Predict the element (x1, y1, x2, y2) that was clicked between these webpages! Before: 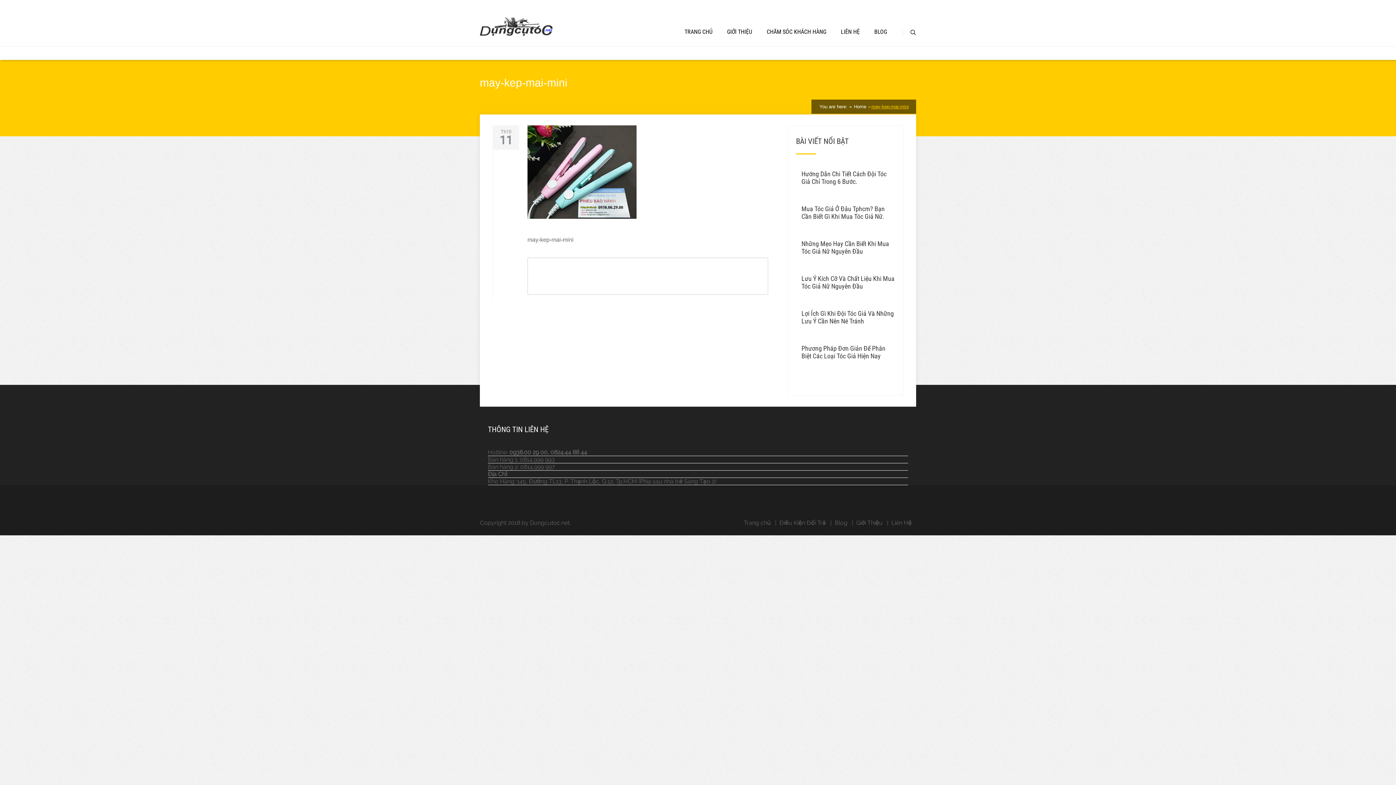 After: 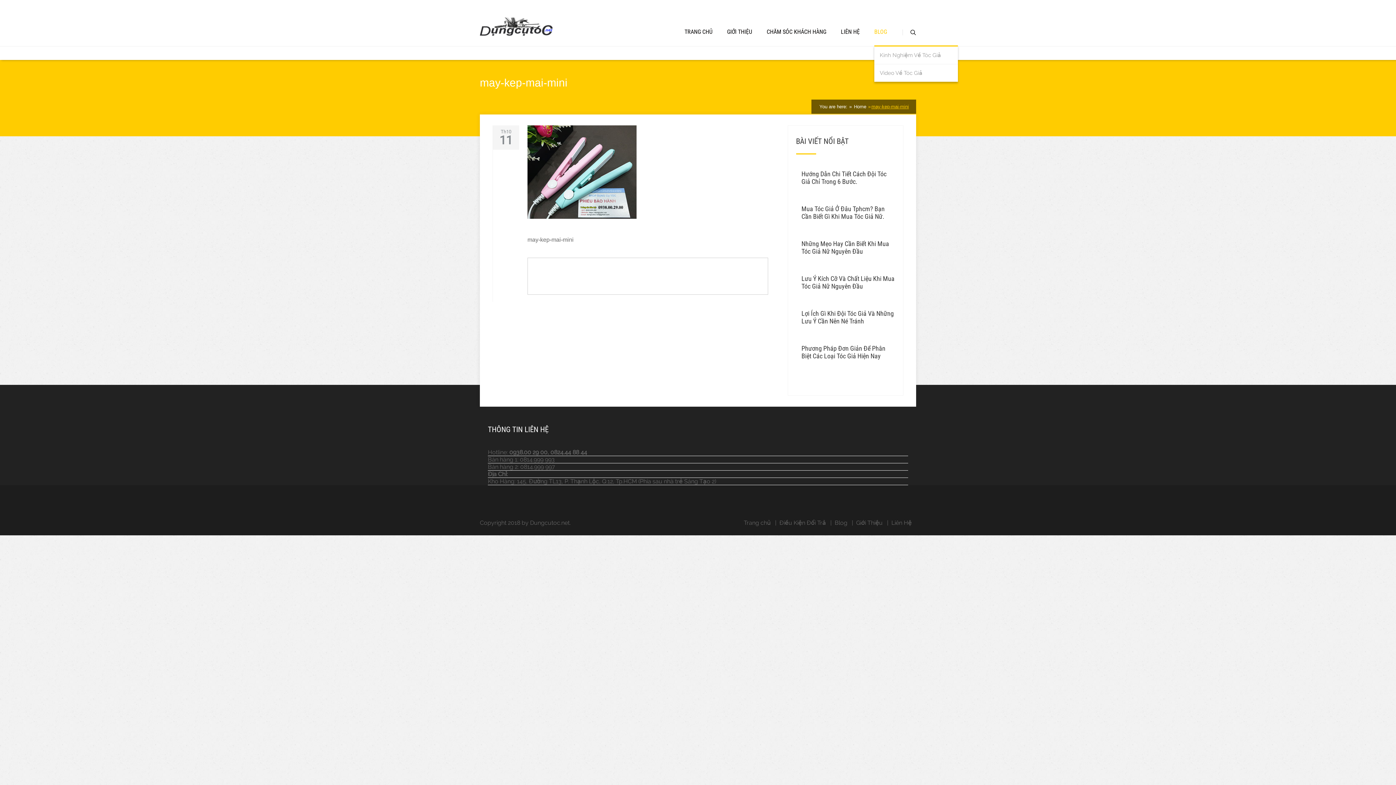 Action: bbox: (874, 28, 887, 35) label: BLOG